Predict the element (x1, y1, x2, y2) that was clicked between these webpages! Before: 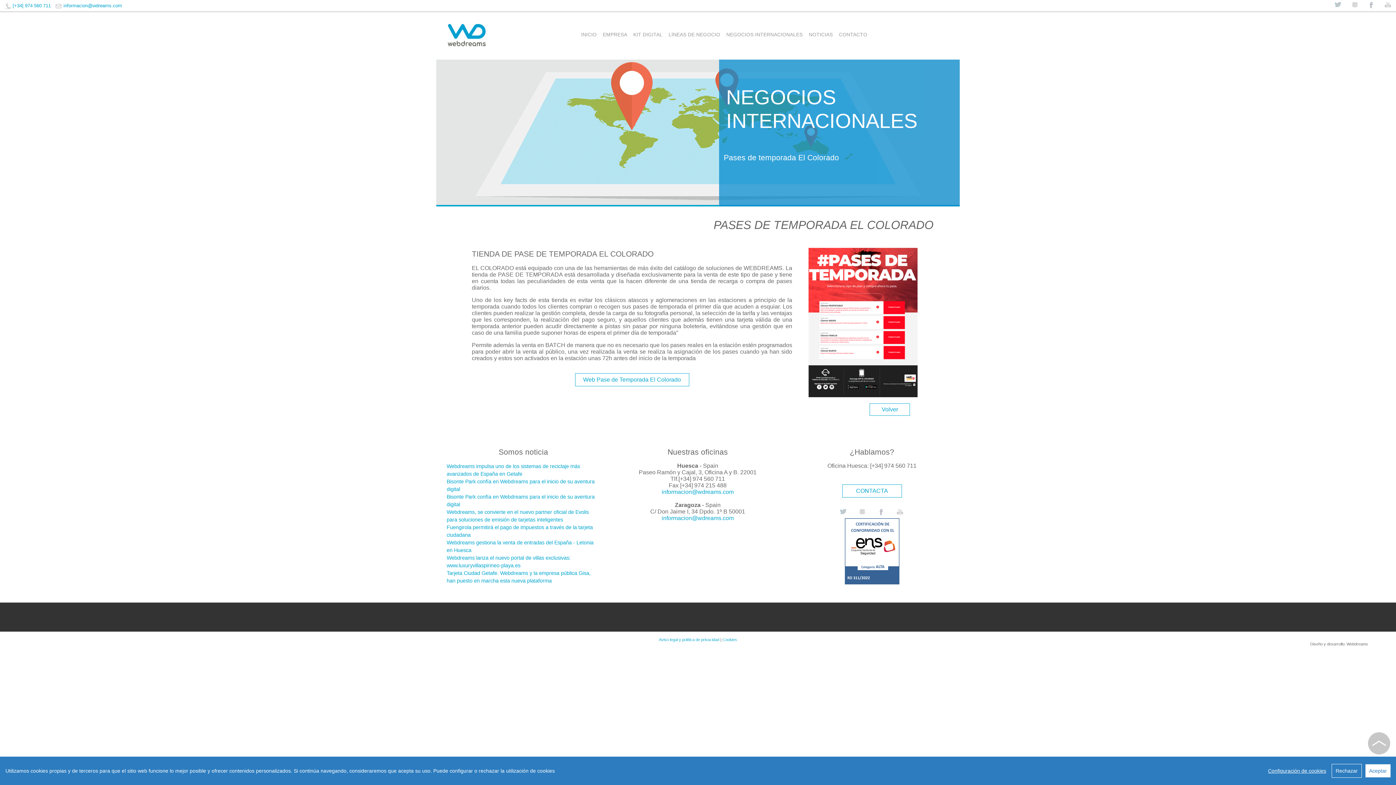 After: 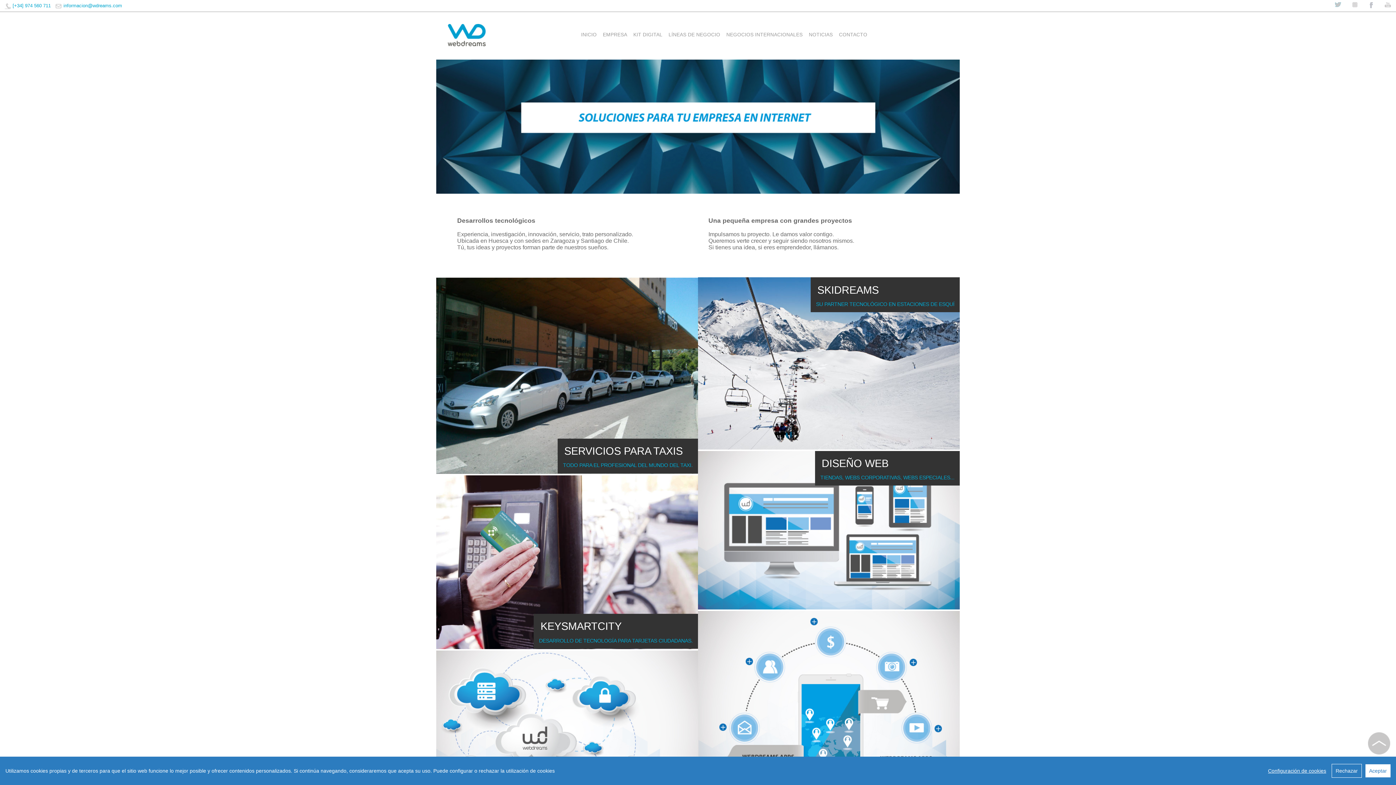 Action: bbox: (448, 41, 485, 47)